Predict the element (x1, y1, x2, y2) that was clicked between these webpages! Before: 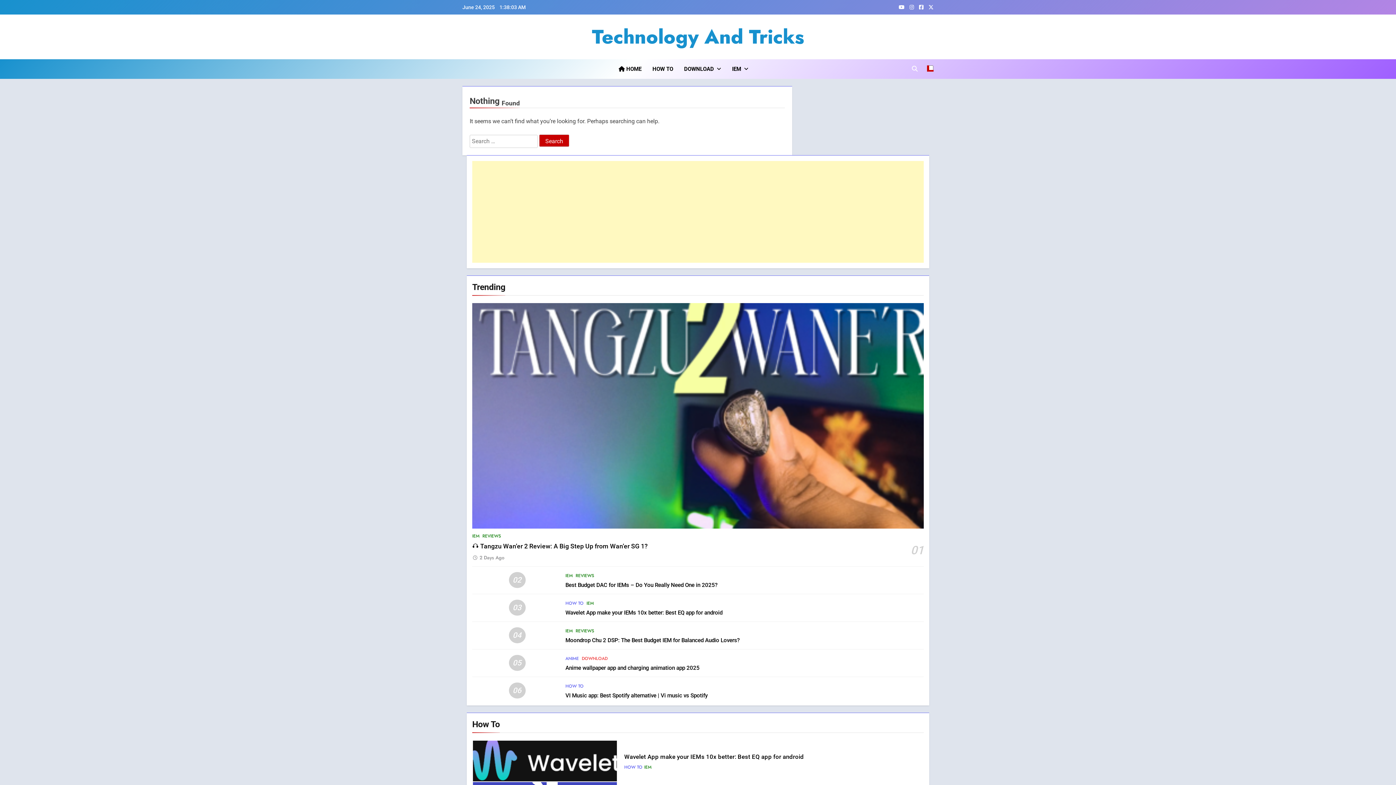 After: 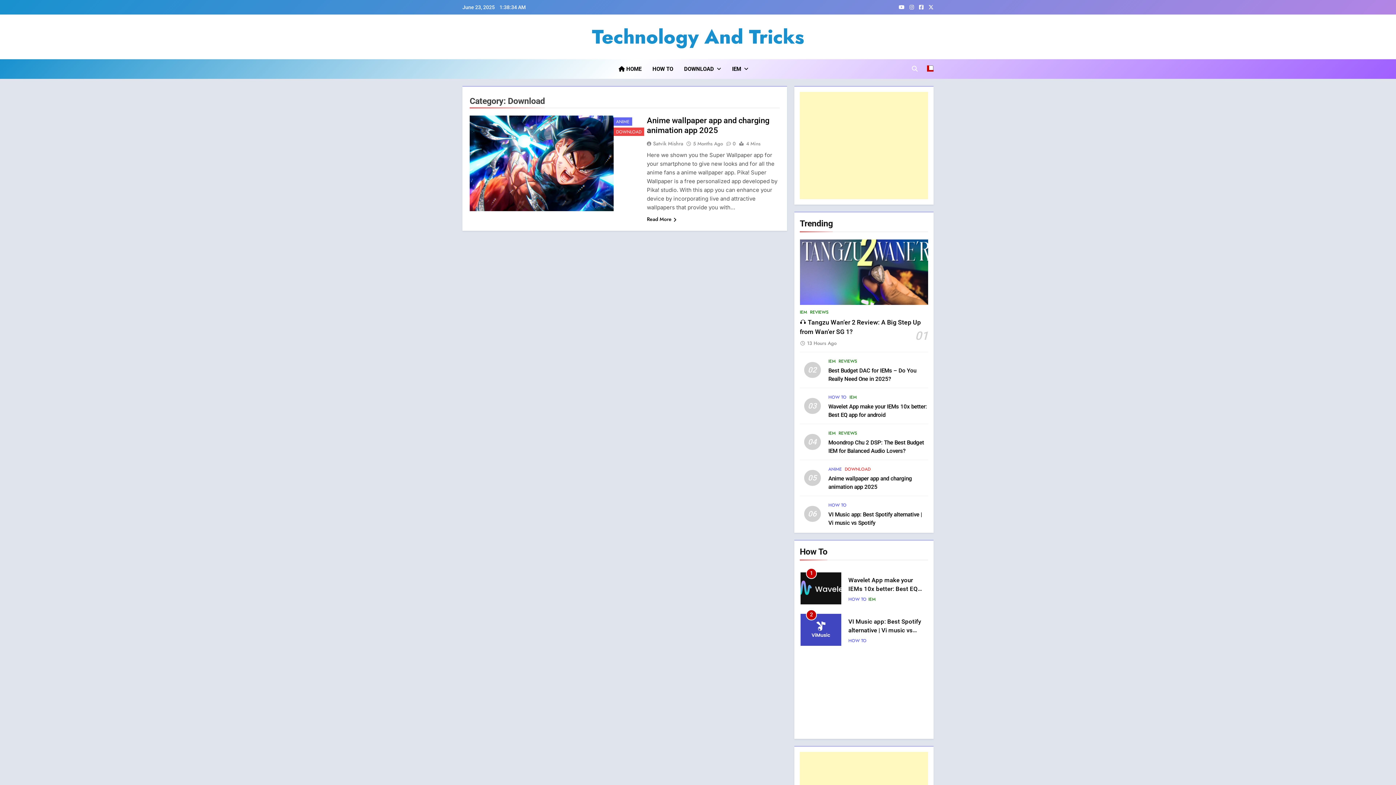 Action: bbox: (678, 59, 726, 78) label: DOWNLOAD